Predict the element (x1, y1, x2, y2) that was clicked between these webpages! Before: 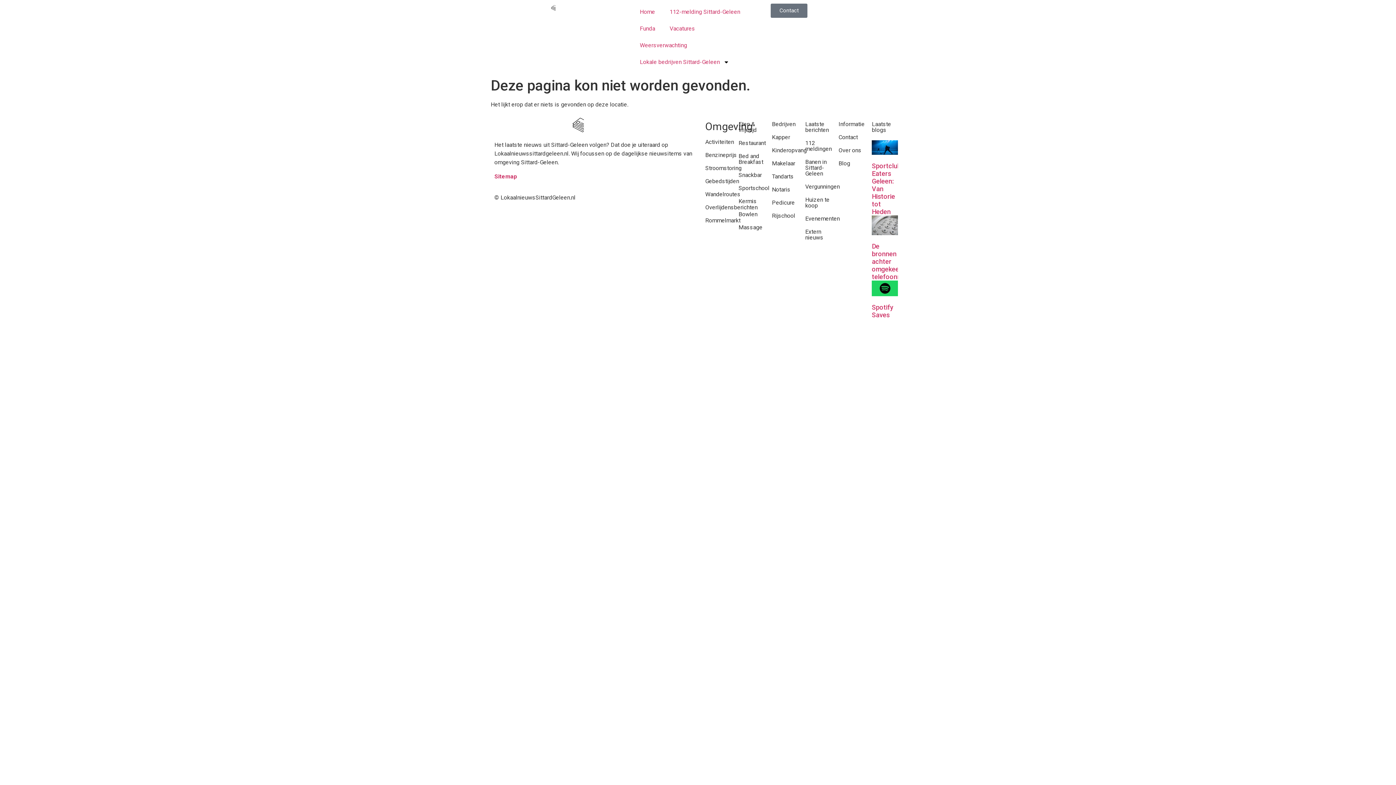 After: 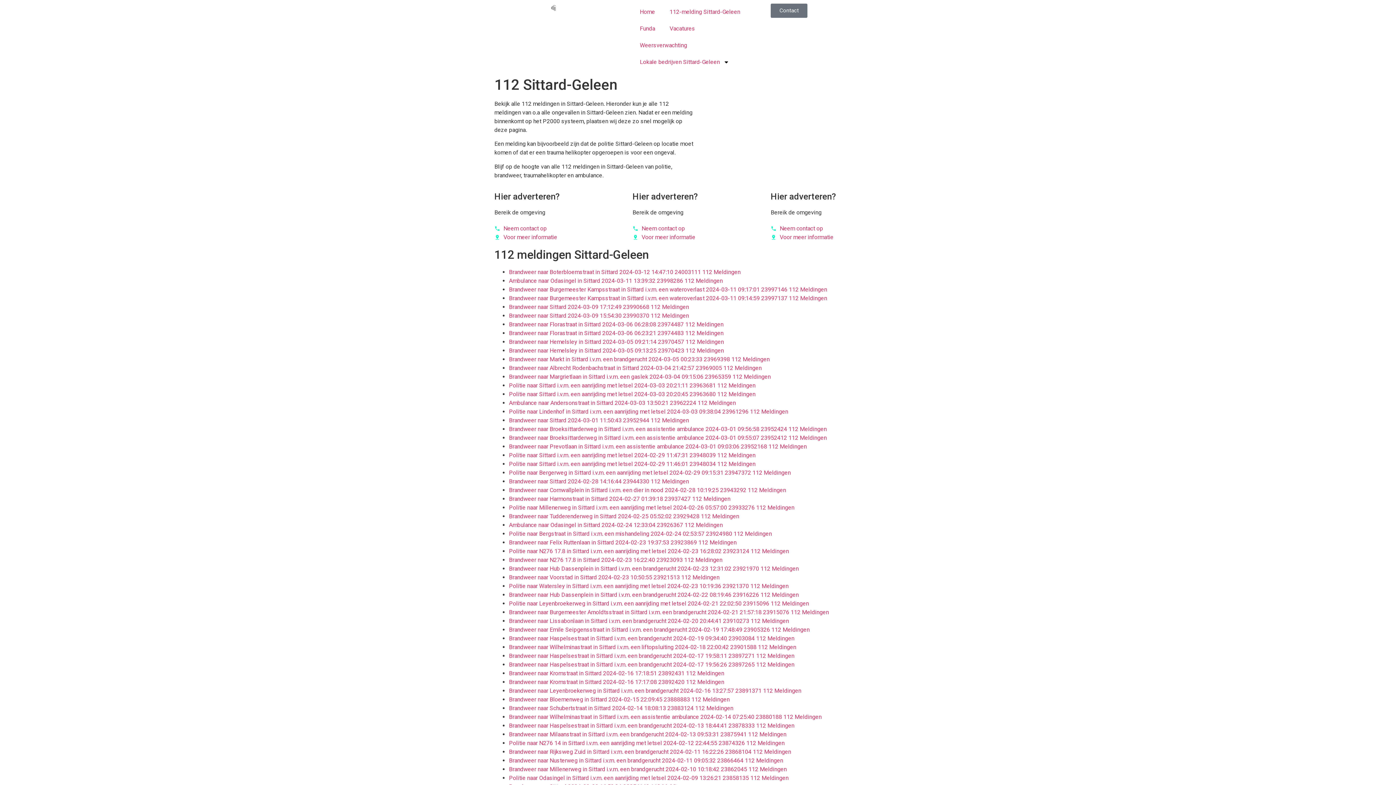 Action: label: 112-melding Sittard-Geleen bbox: (662, 3, 747, 20)